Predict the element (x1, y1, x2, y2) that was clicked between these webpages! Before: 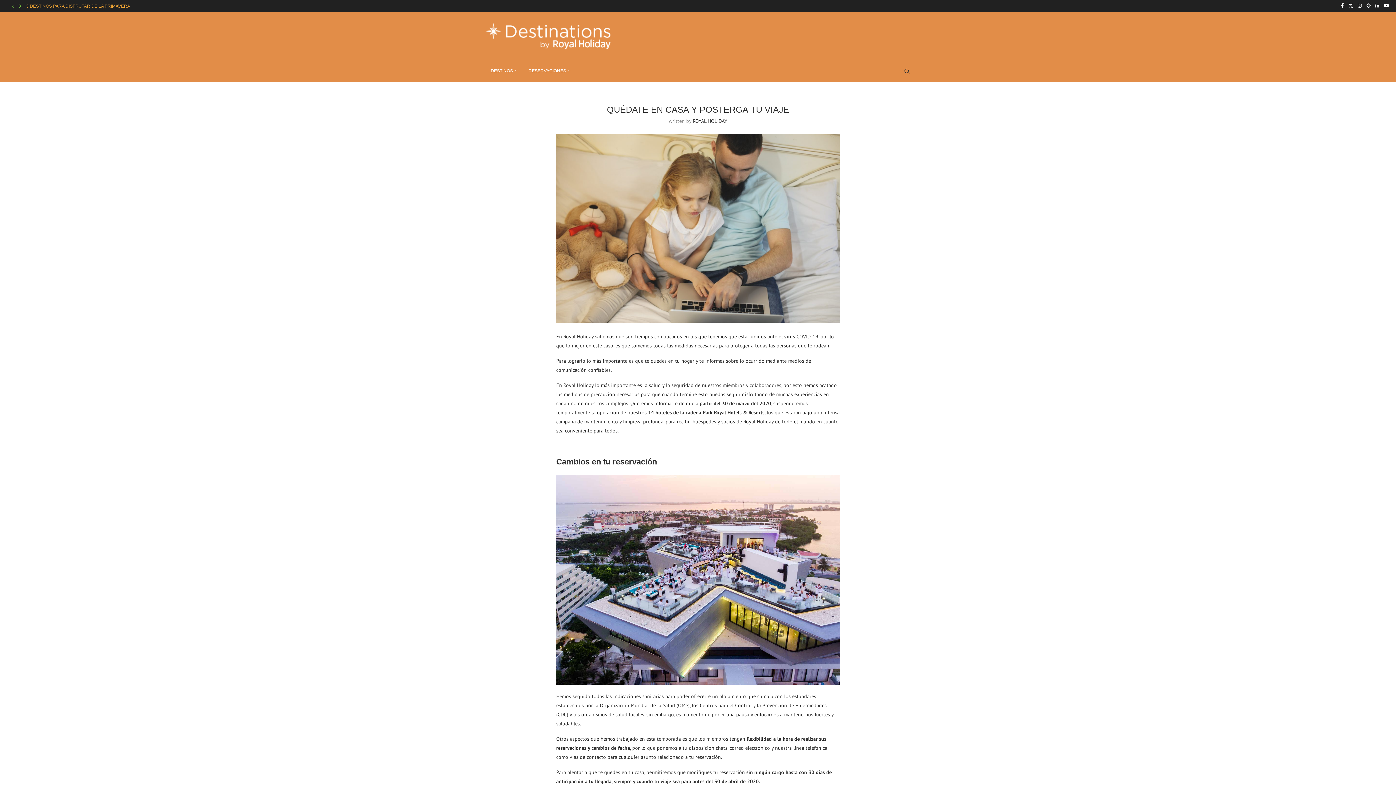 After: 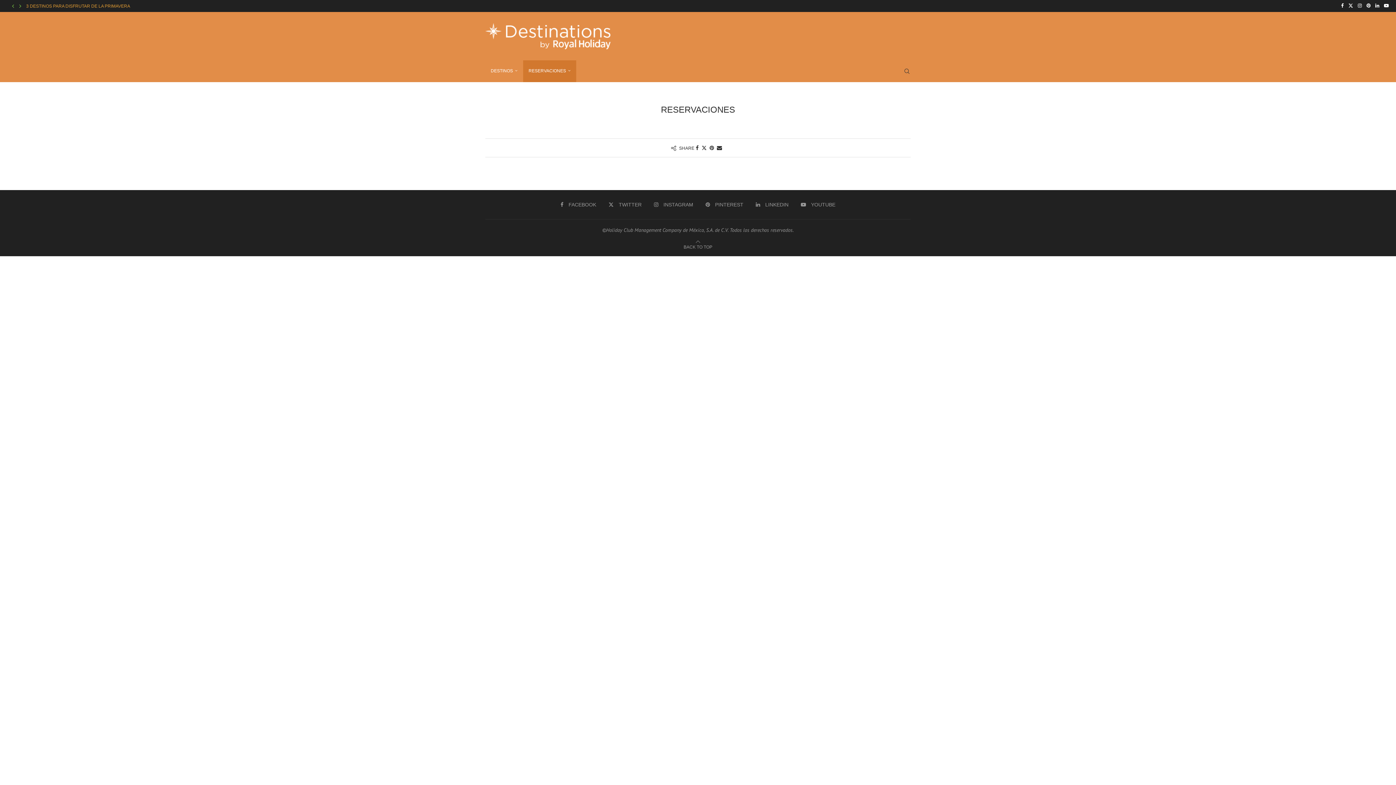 Action: label: RESERVACIONES bbox: (523, 60, 576, 82)